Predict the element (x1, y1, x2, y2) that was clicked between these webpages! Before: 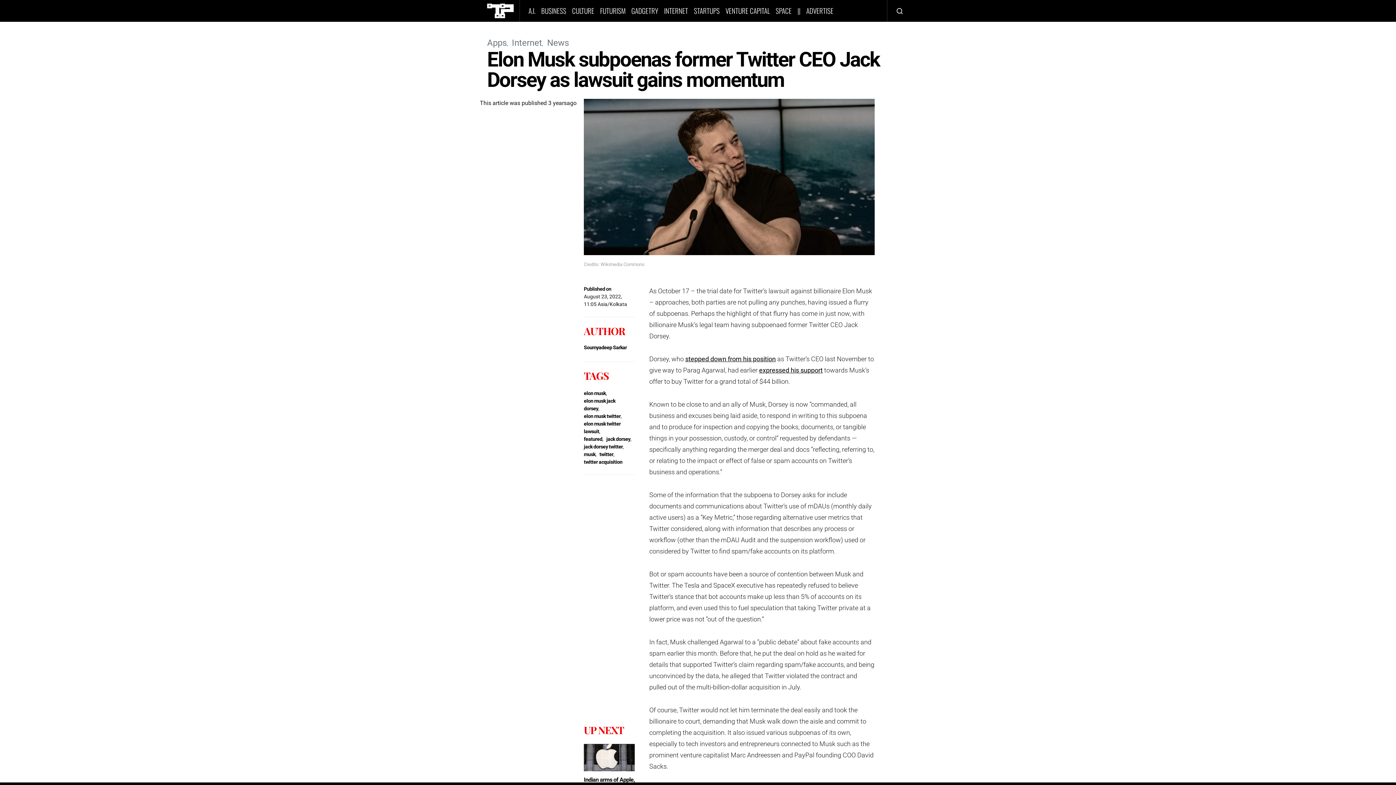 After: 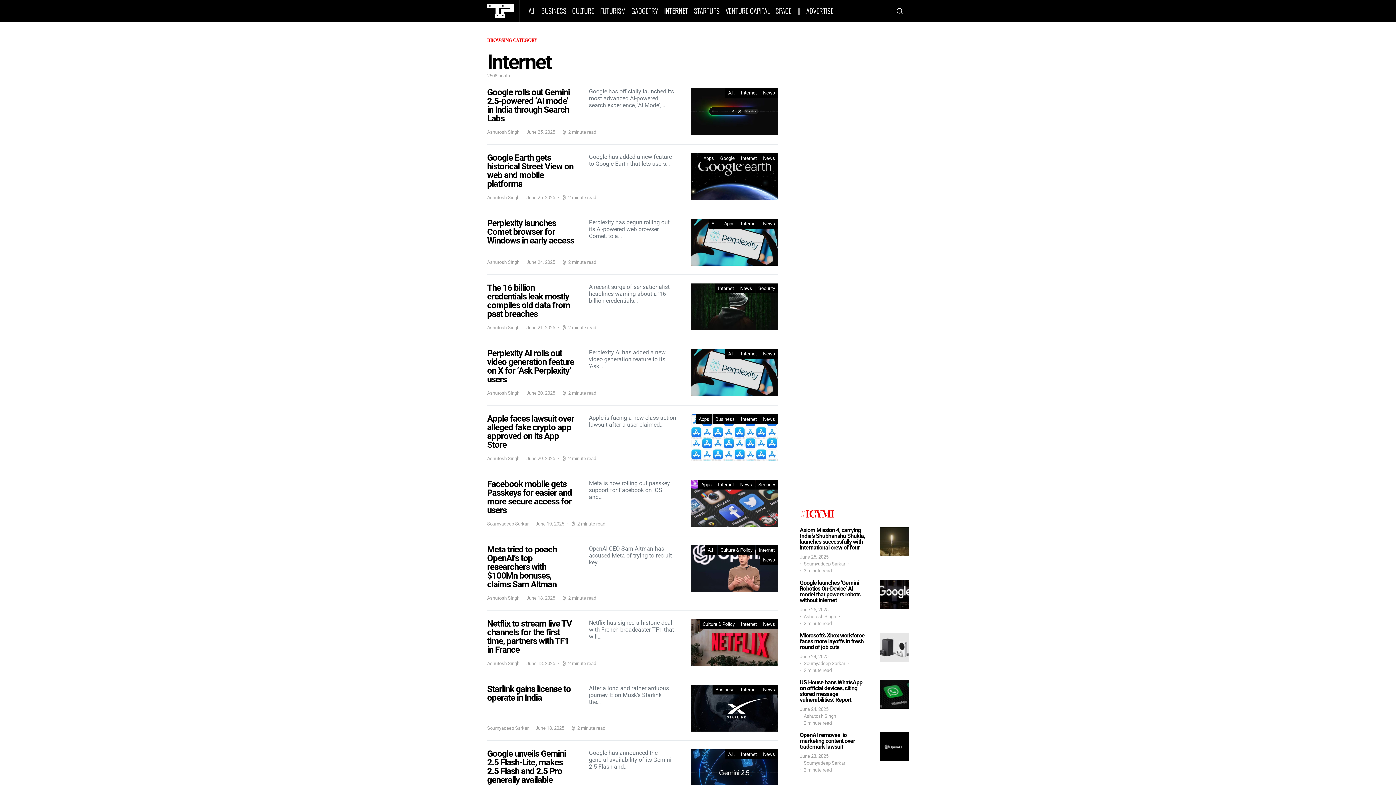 Action: bbox: (661, 0, 691, 21) label: INTERNET